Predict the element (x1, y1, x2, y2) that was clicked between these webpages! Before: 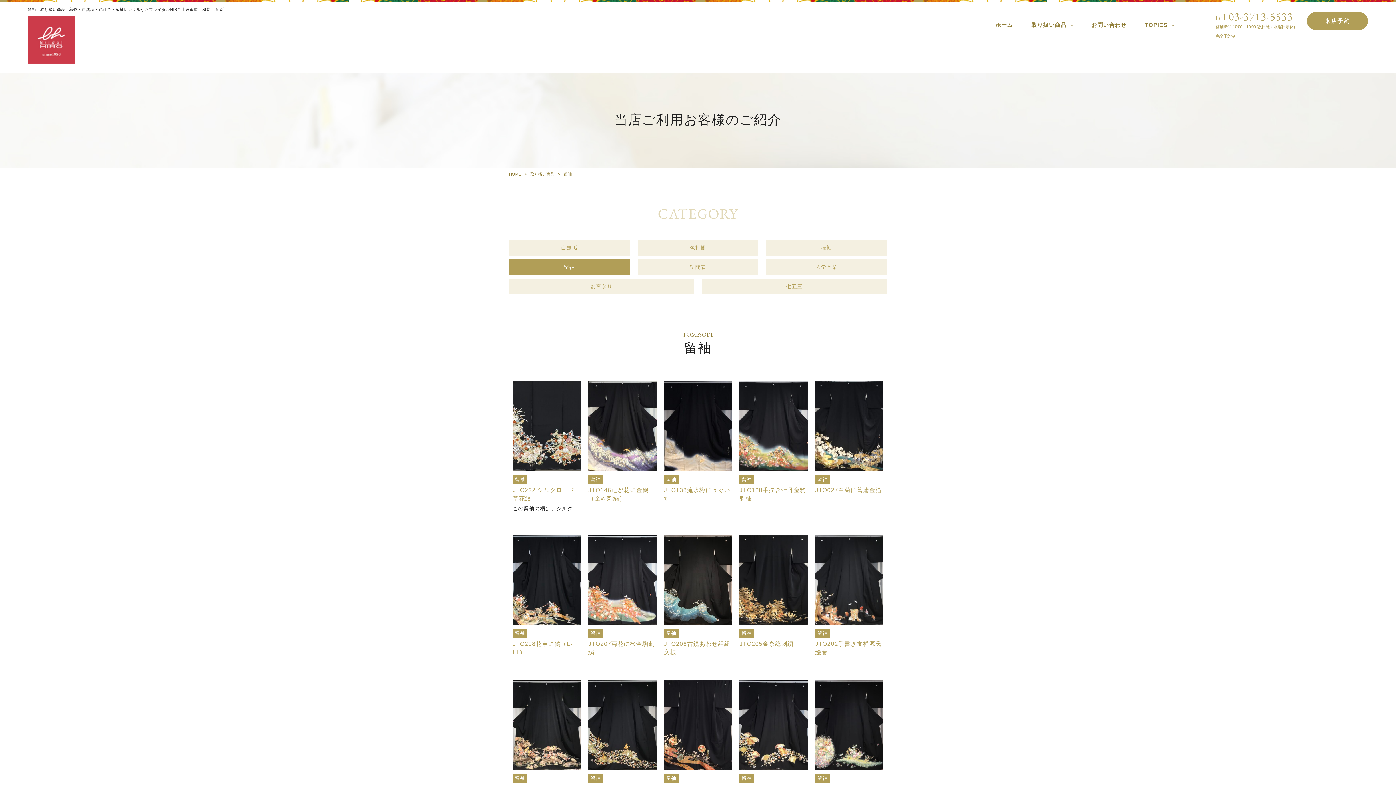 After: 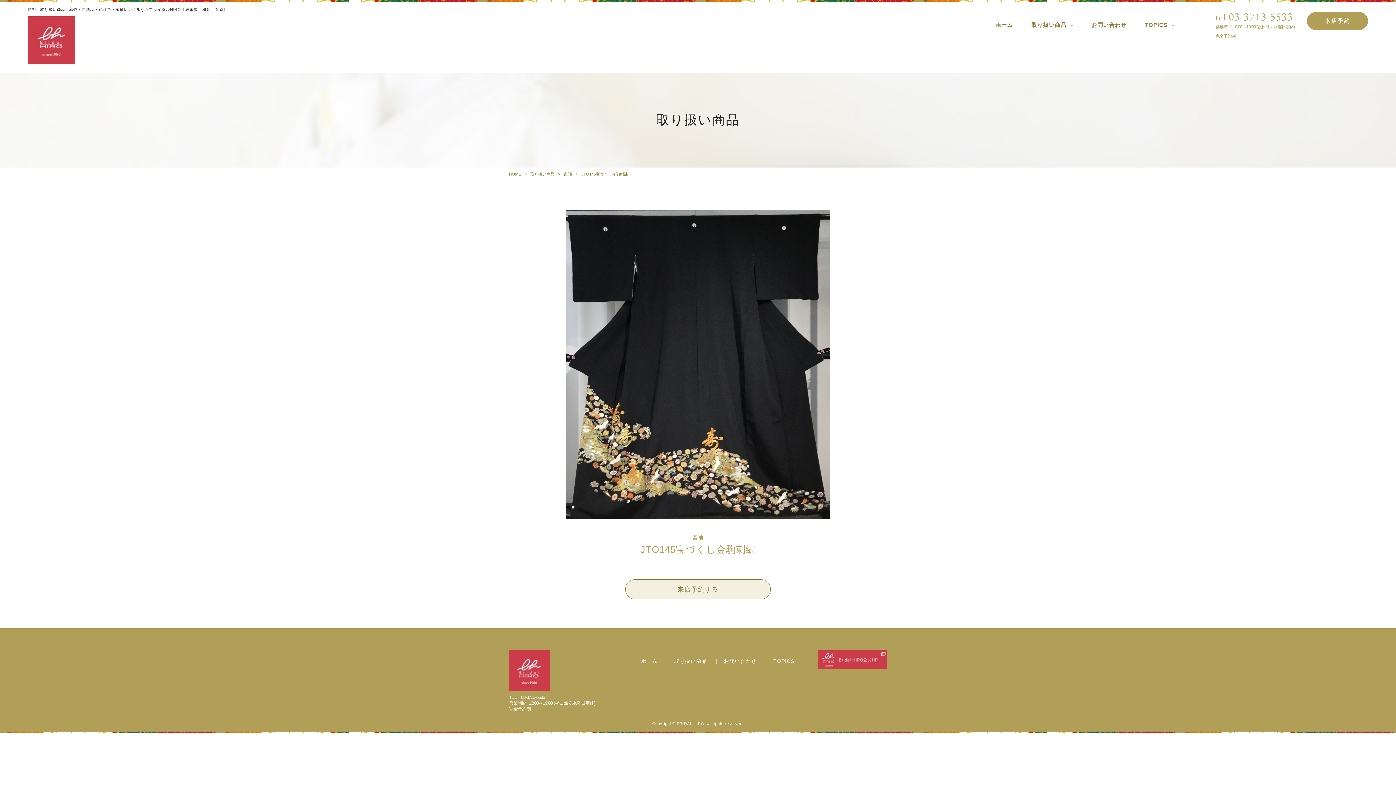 Action: label: 留袖
JTO145宝づくし金駒刺繍 bbox: (588, 680, 656, 801)